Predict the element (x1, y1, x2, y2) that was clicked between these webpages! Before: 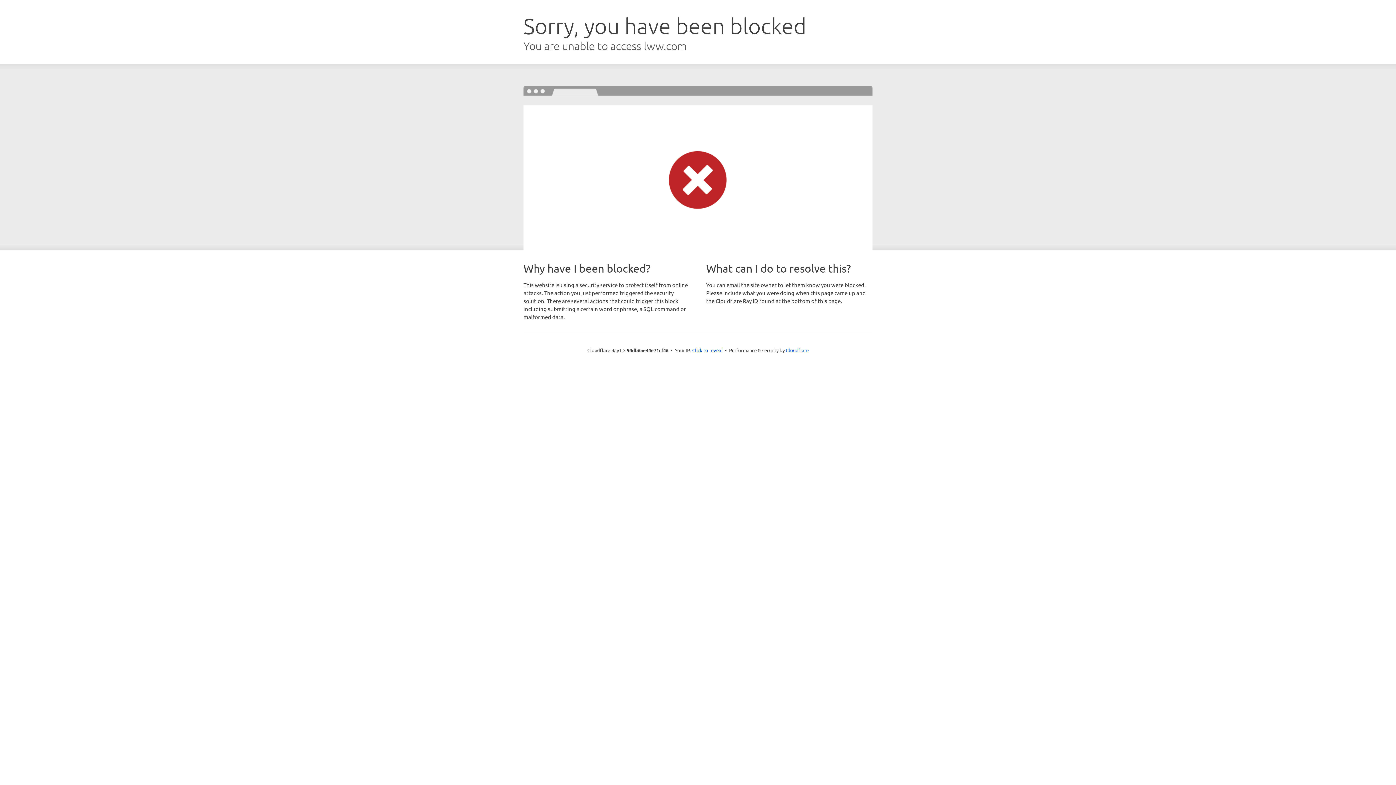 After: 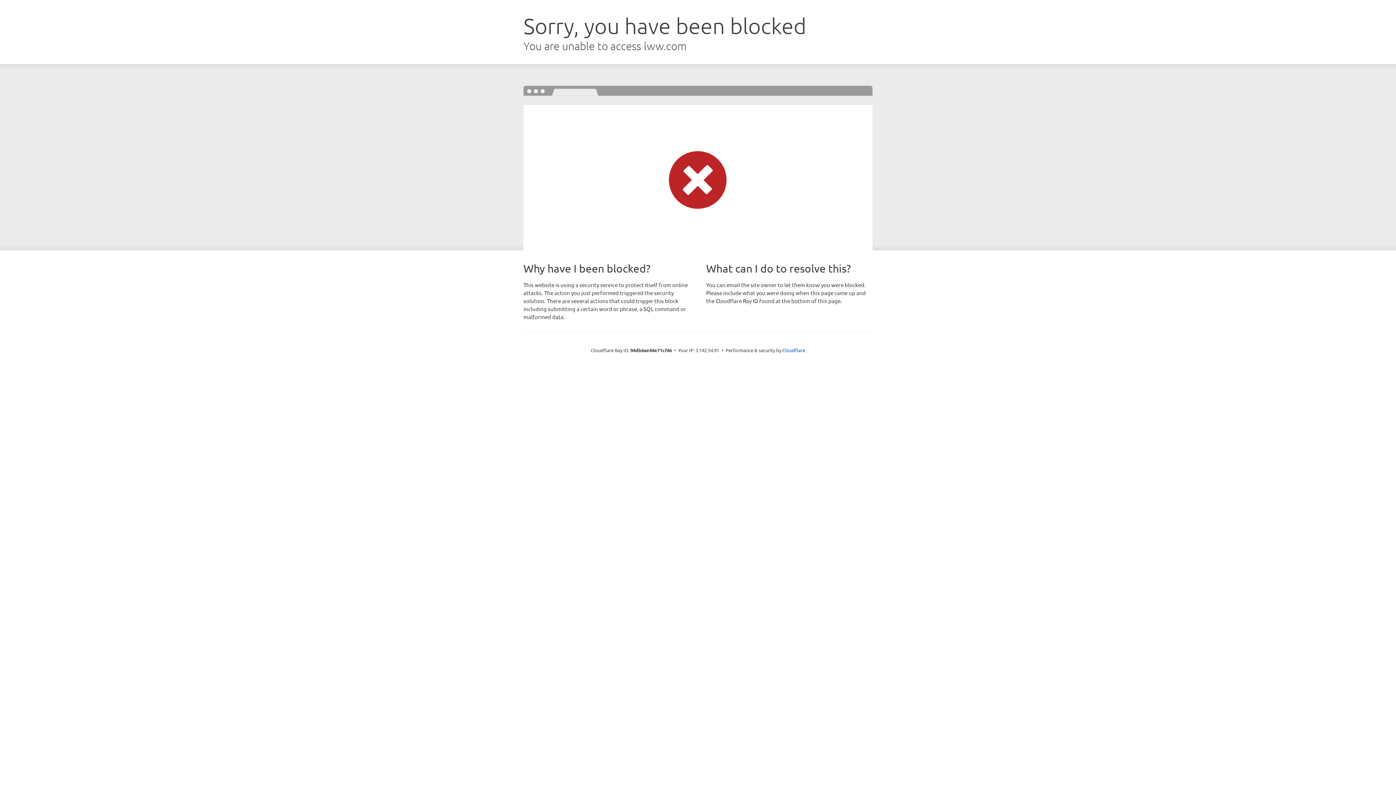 Action: bbox: (692, 346, 722, 353) label: Click to reveal